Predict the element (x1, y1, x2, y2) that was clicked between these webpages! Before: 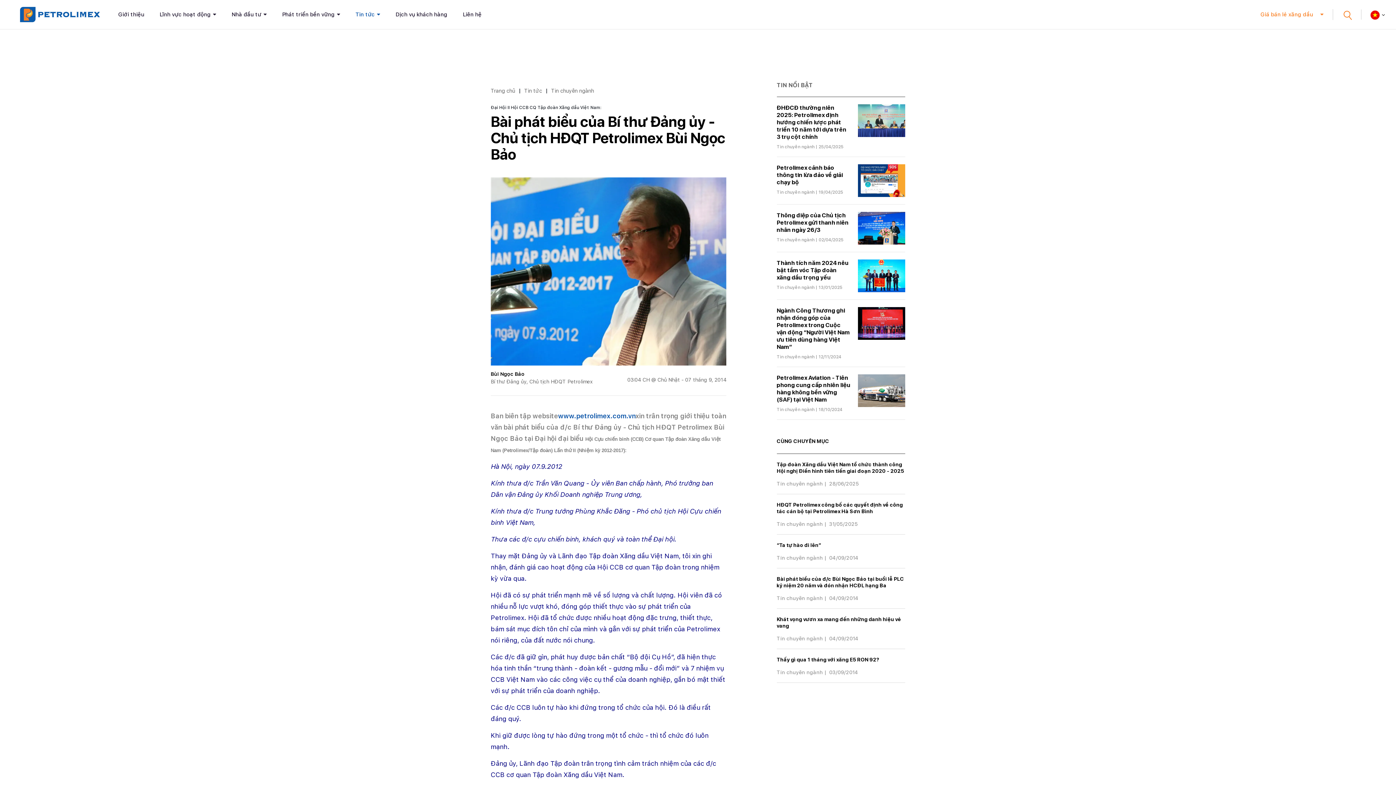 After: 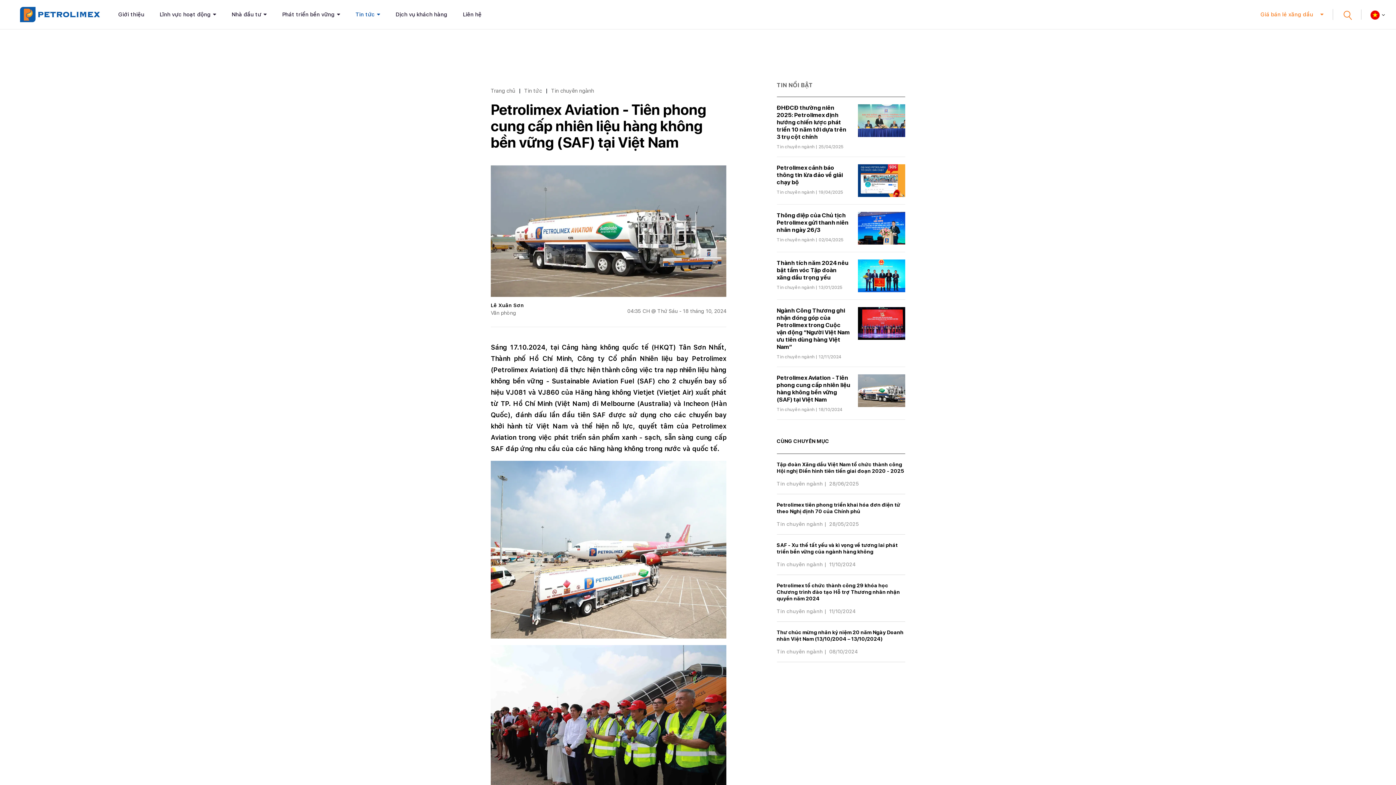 Action: bbox: (858, 374, 905, 407)